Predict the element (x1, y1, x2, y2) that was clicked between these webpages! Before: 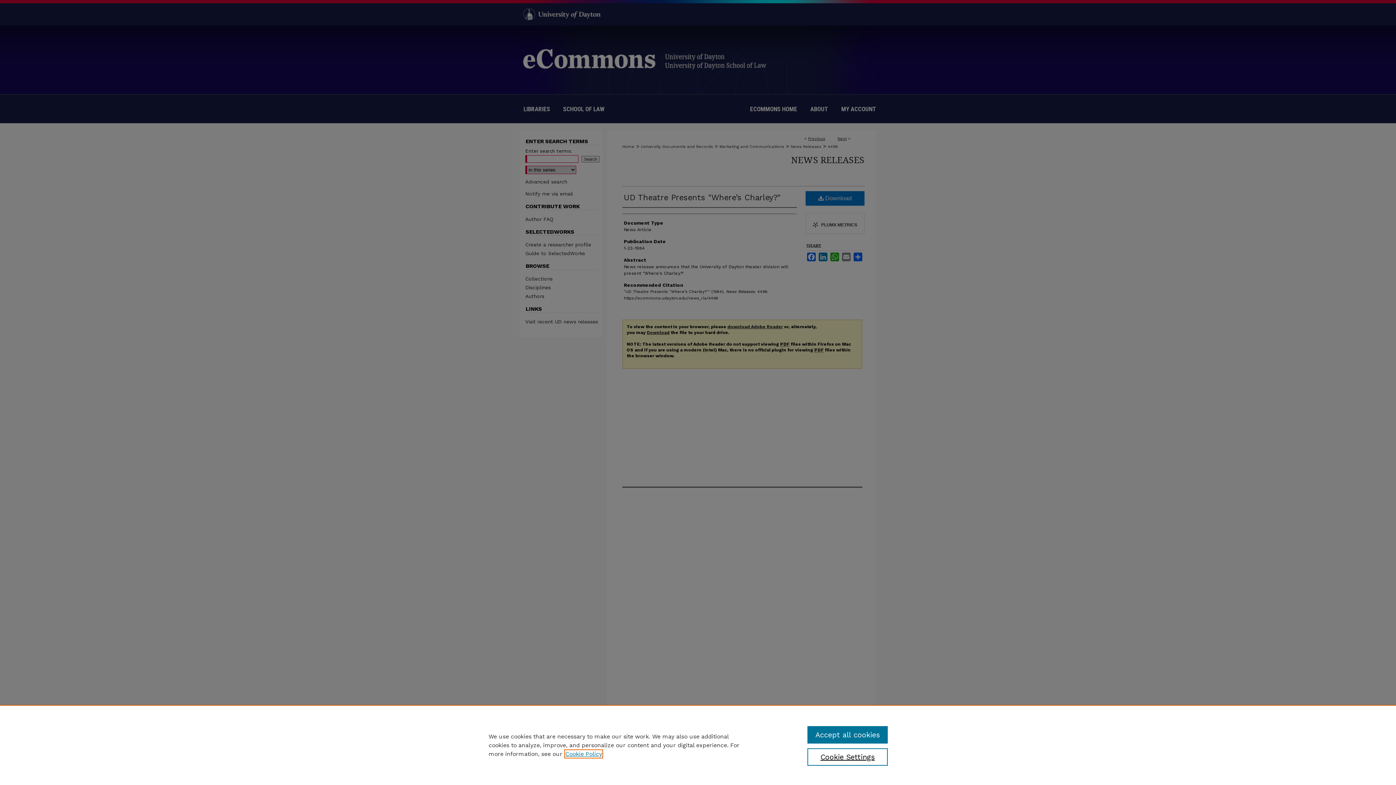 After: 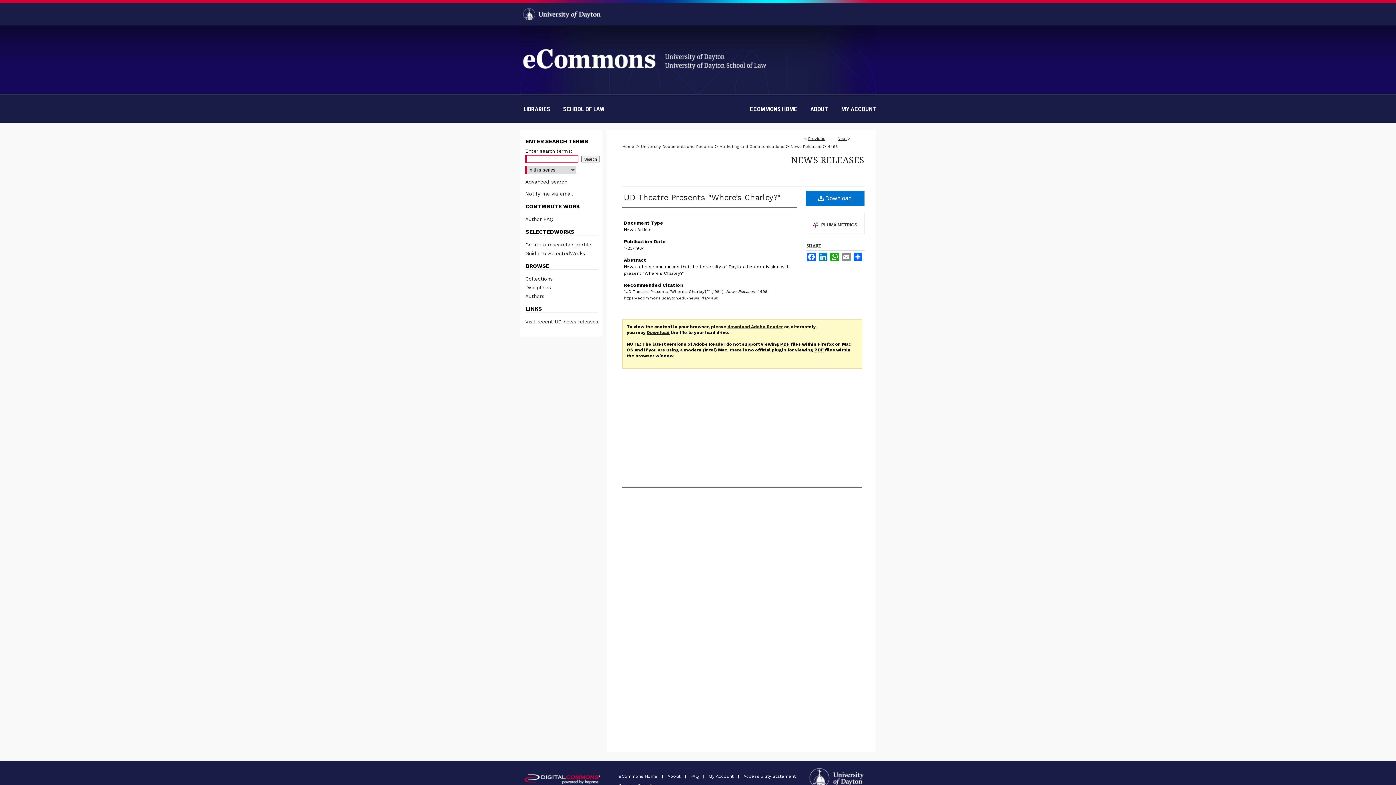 Action: label: Accept all cookies bbox: (807, 726, 887, 744)